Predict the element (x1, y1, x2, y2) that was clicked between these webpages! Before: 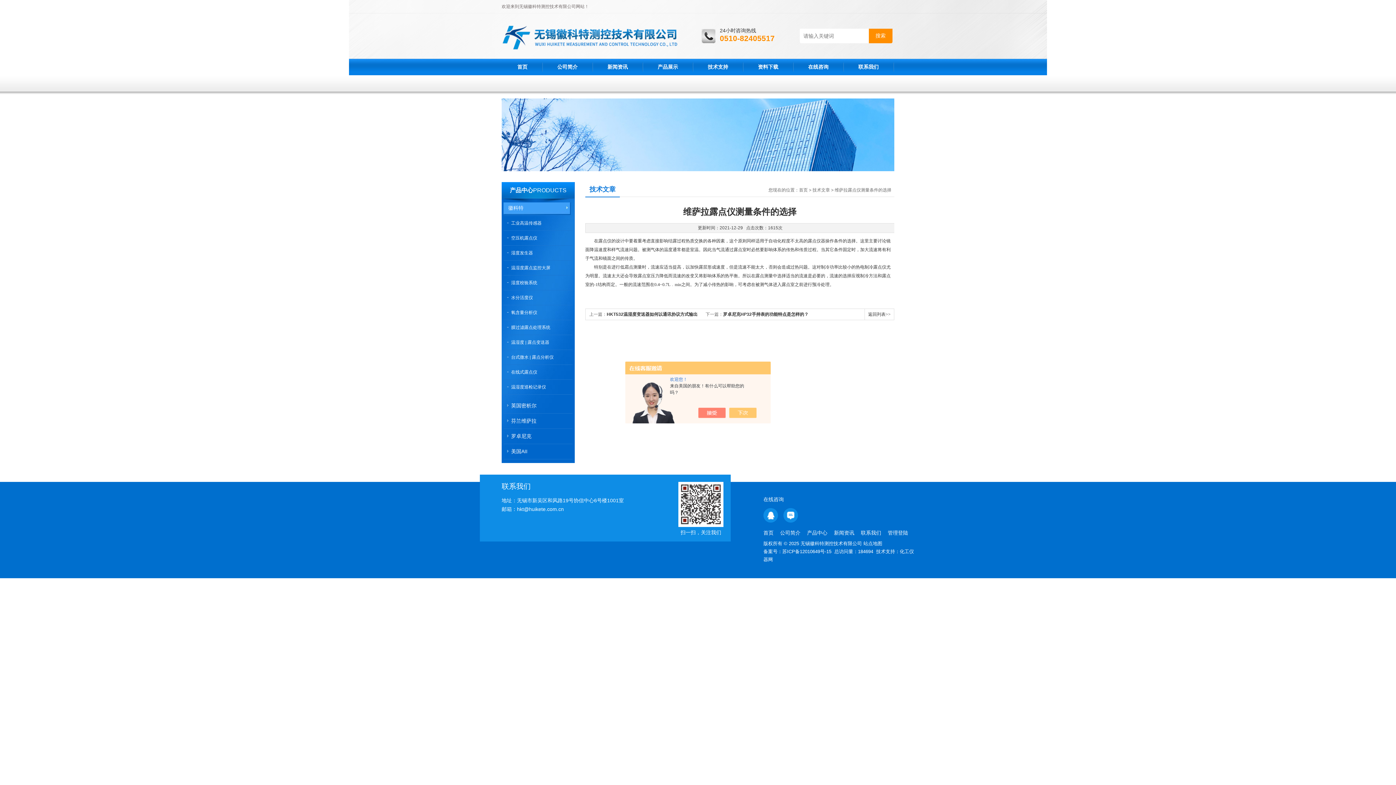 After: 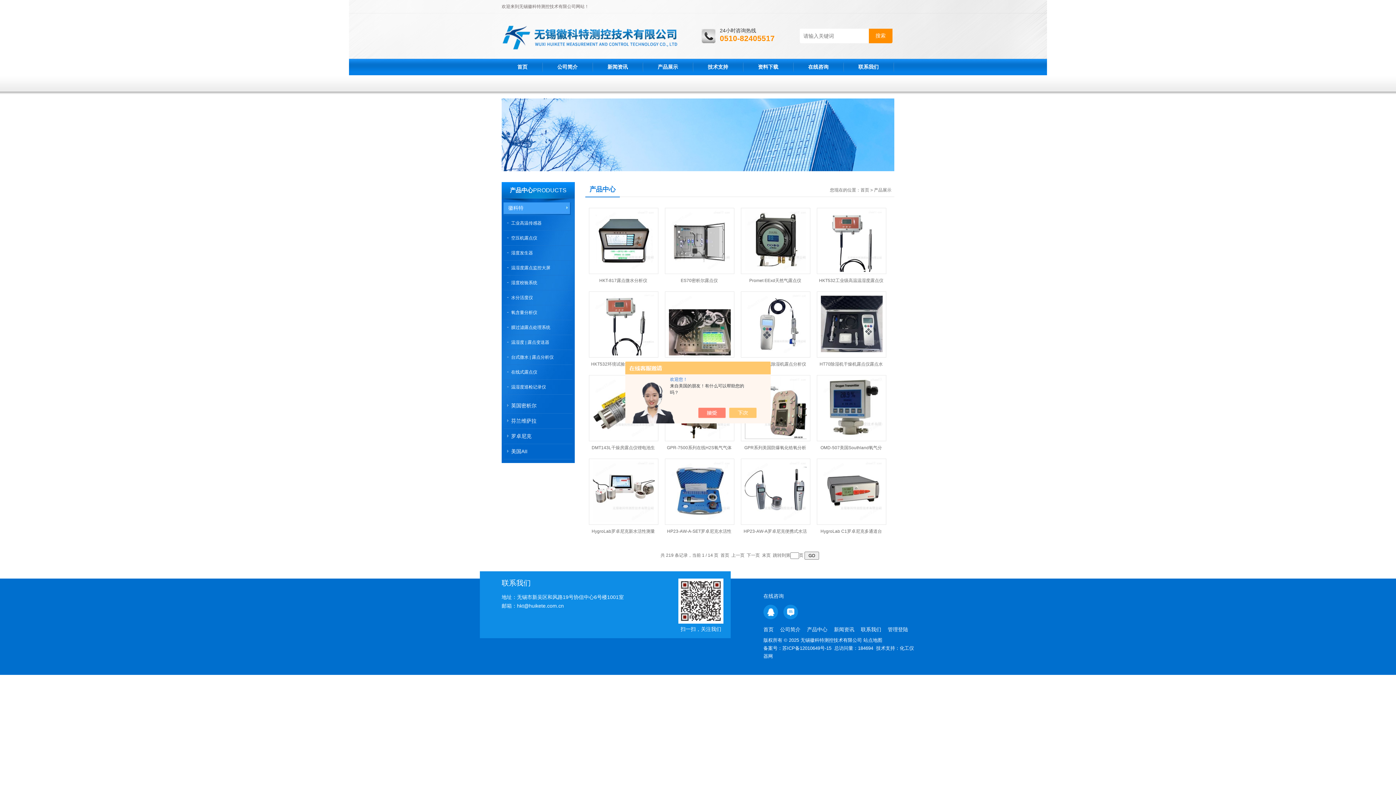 Action: bbox: (642, 58, 693, 75) label: 产品展示